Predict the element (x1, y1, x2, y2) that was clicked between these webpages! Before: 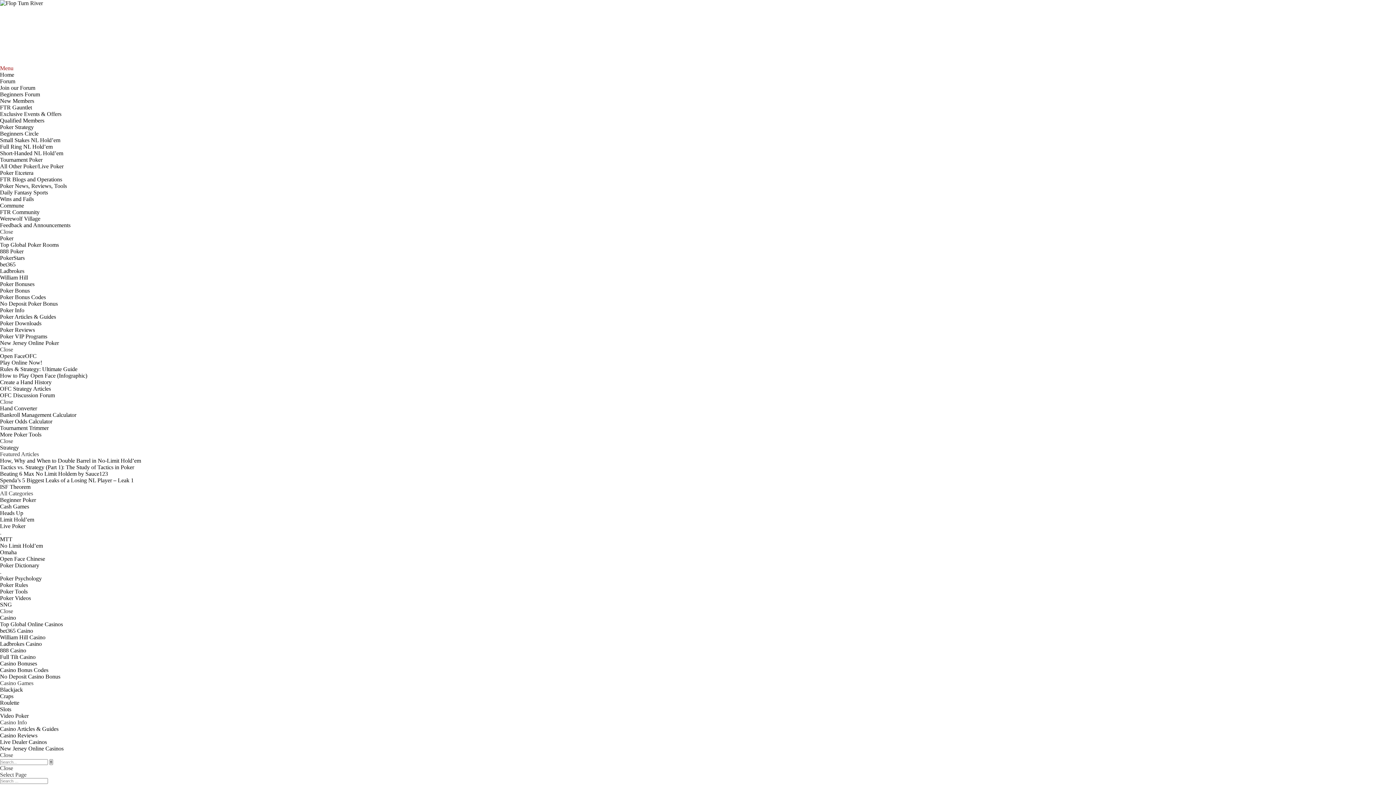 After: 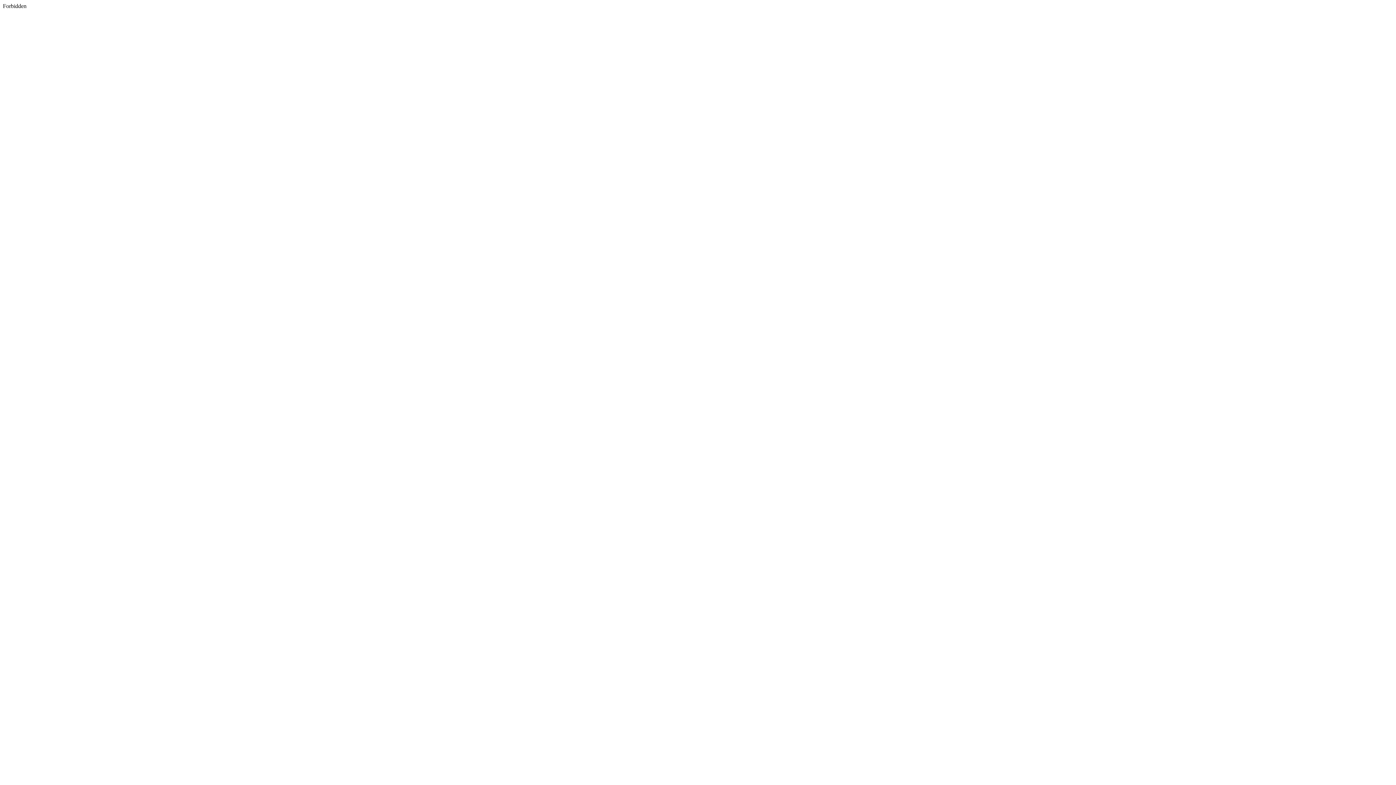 Action: bbox: (0, 444, 18, 450) label: Strategy